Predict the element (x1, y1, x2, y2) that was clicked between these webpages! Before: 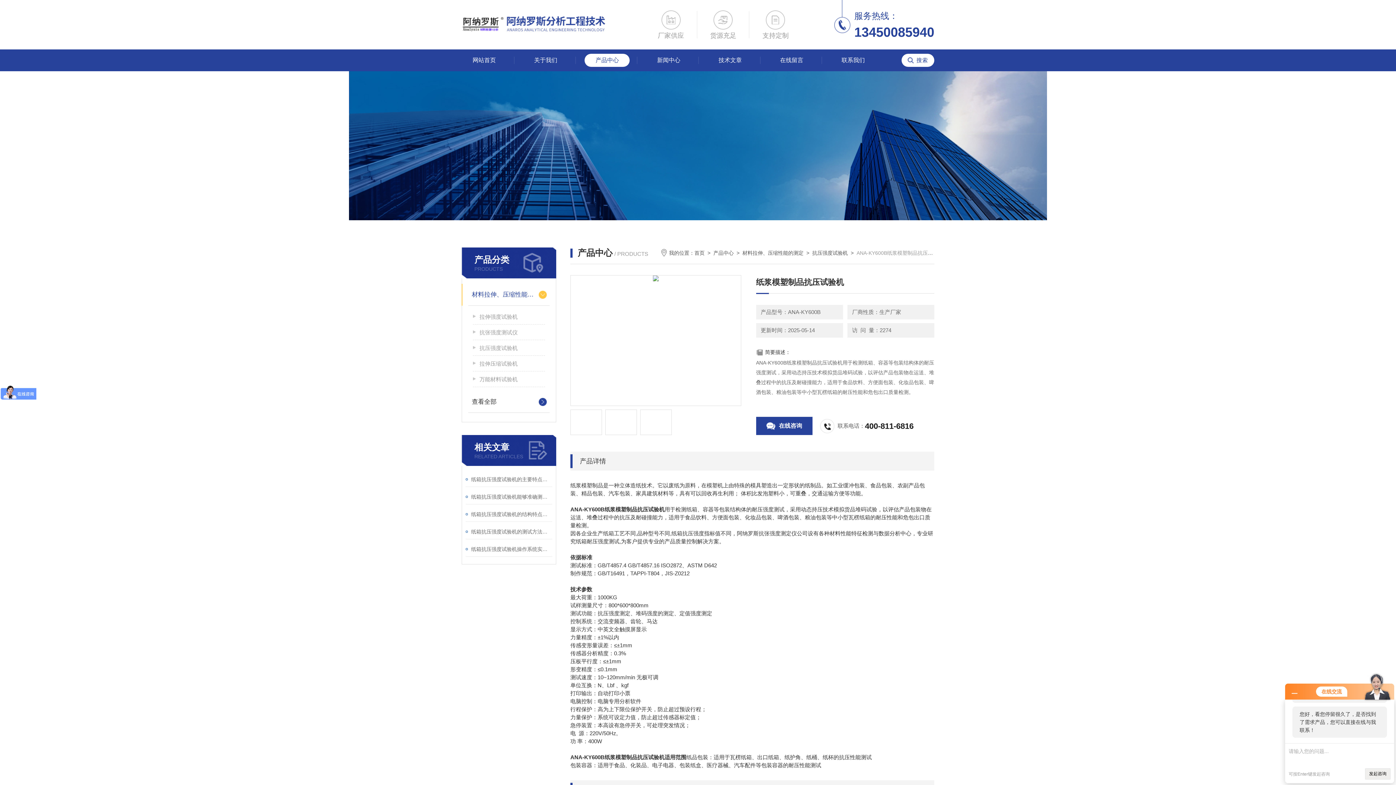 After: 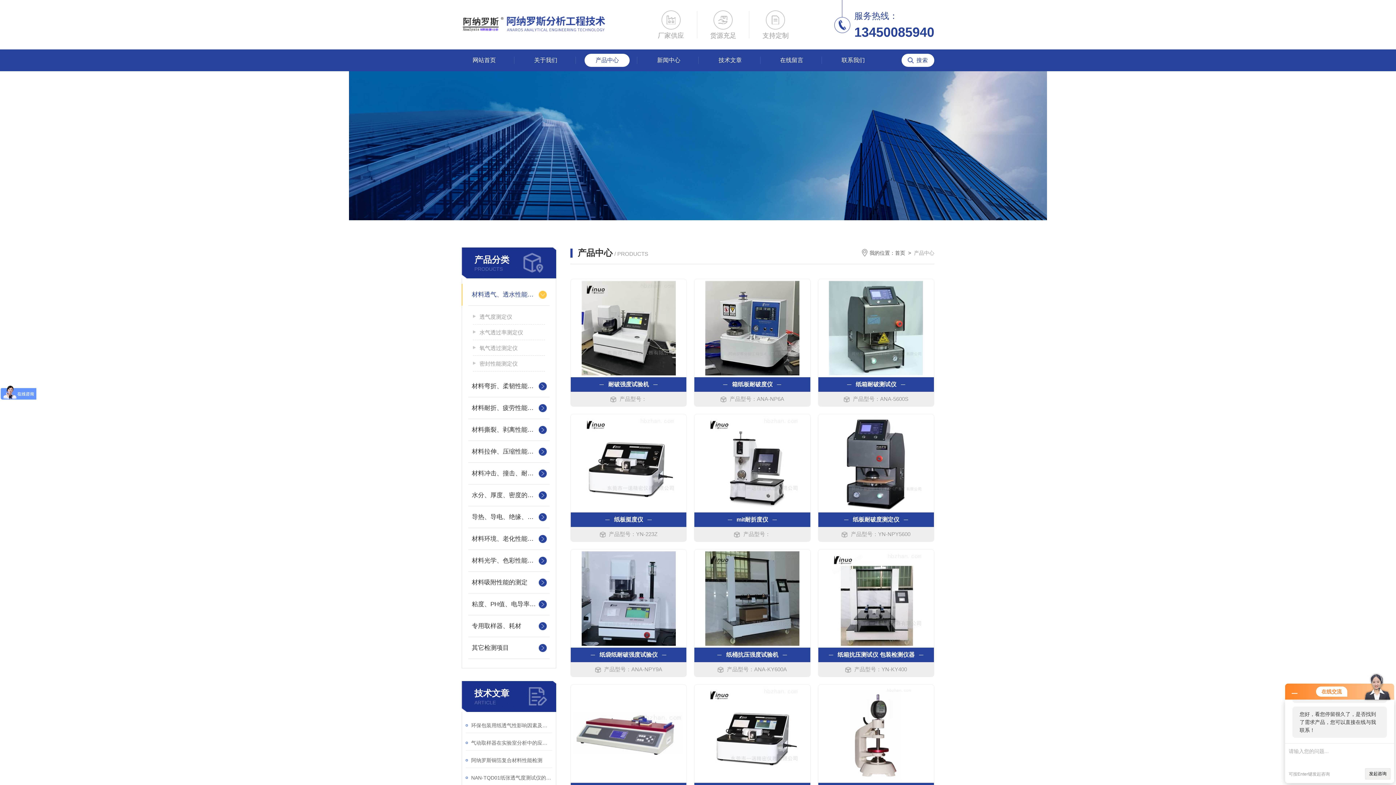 Action: bbox: (472, 391, 546, 413) label: 查看全部